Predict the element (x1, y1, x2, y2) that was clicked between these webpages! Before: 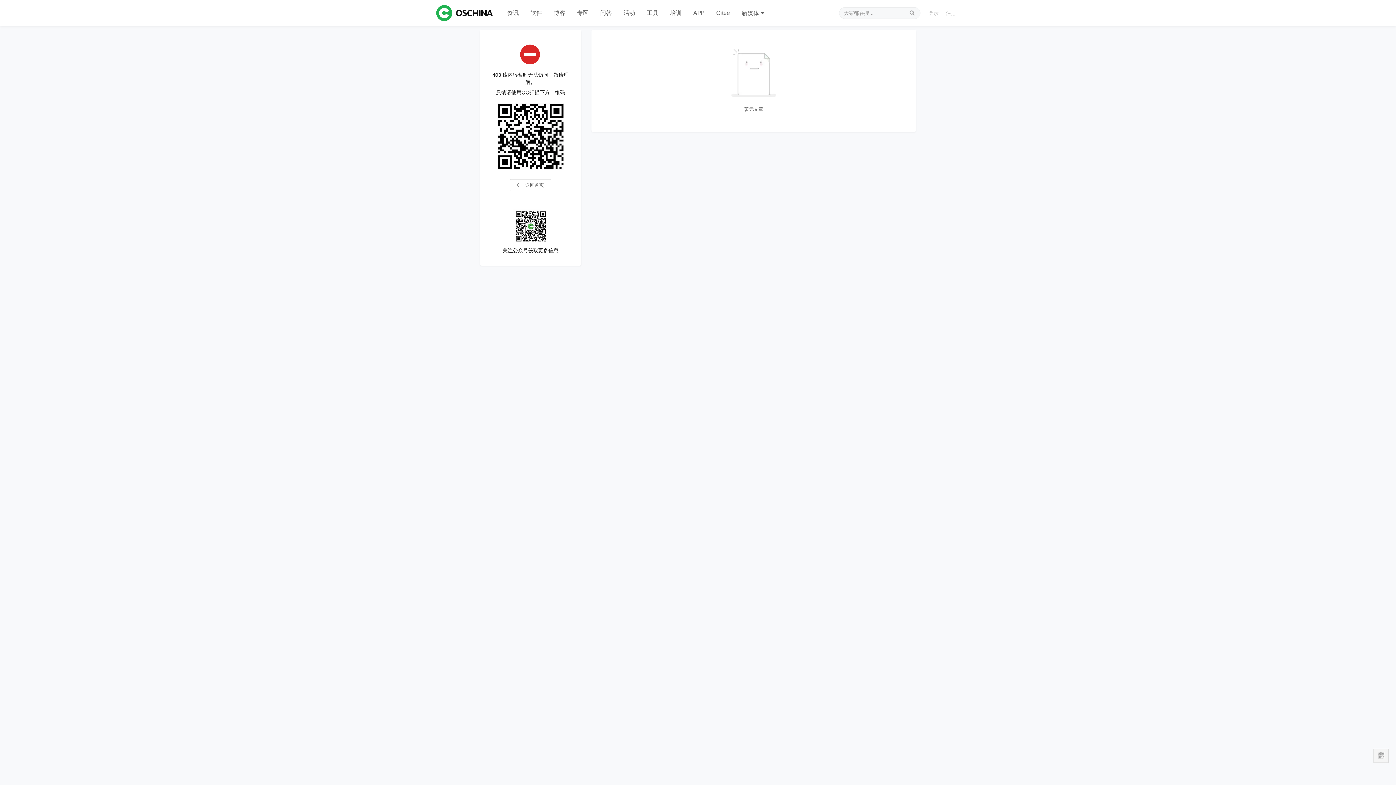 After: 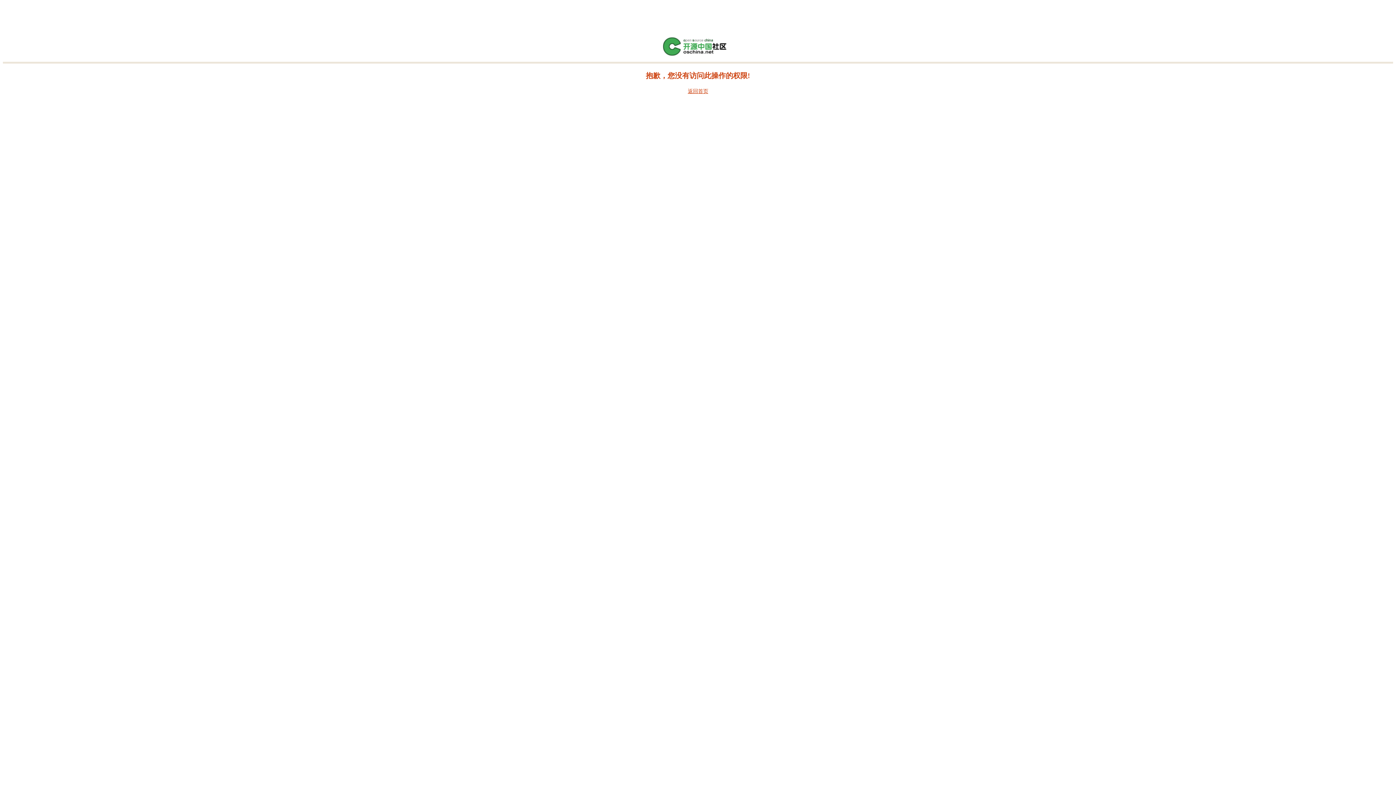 Action: label: 注册 bbox: (942, 9, 960, 16)